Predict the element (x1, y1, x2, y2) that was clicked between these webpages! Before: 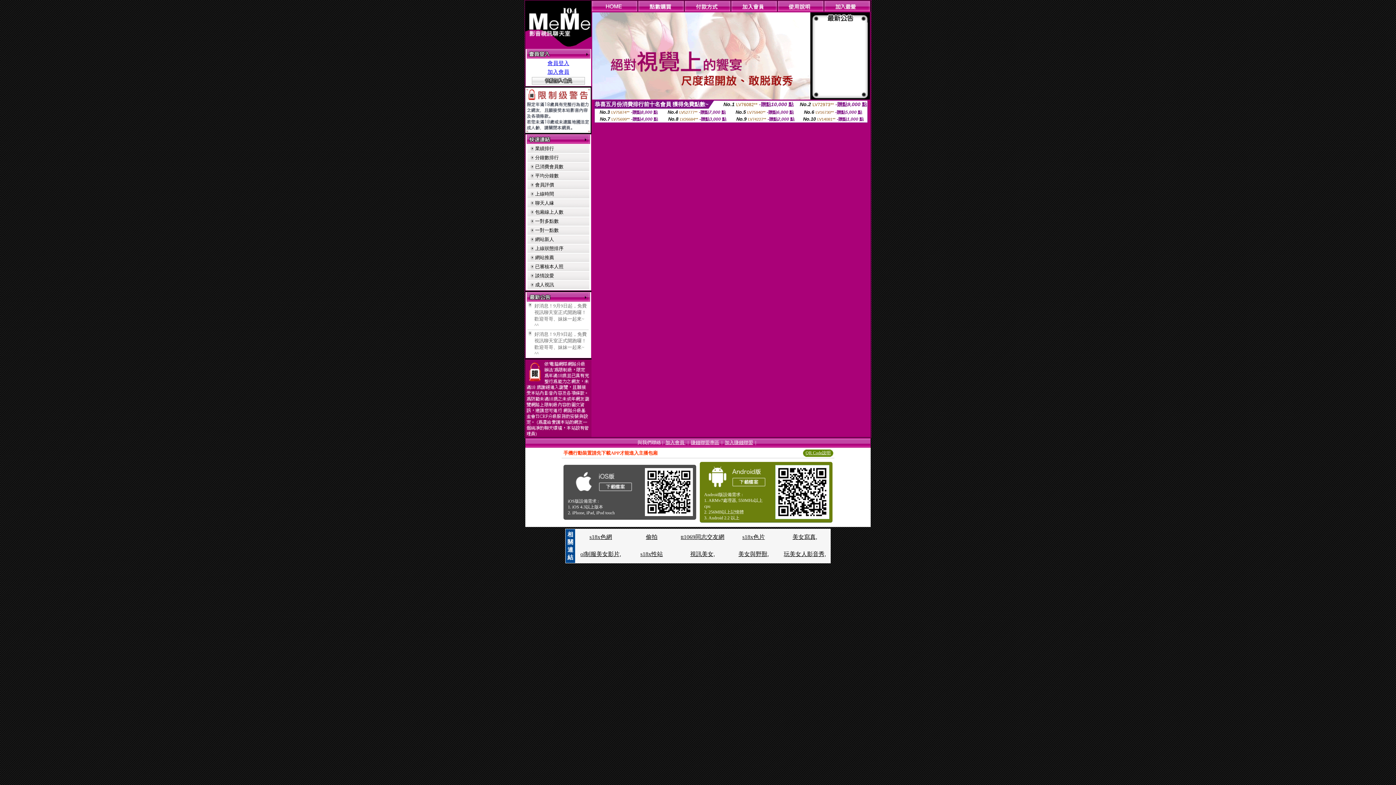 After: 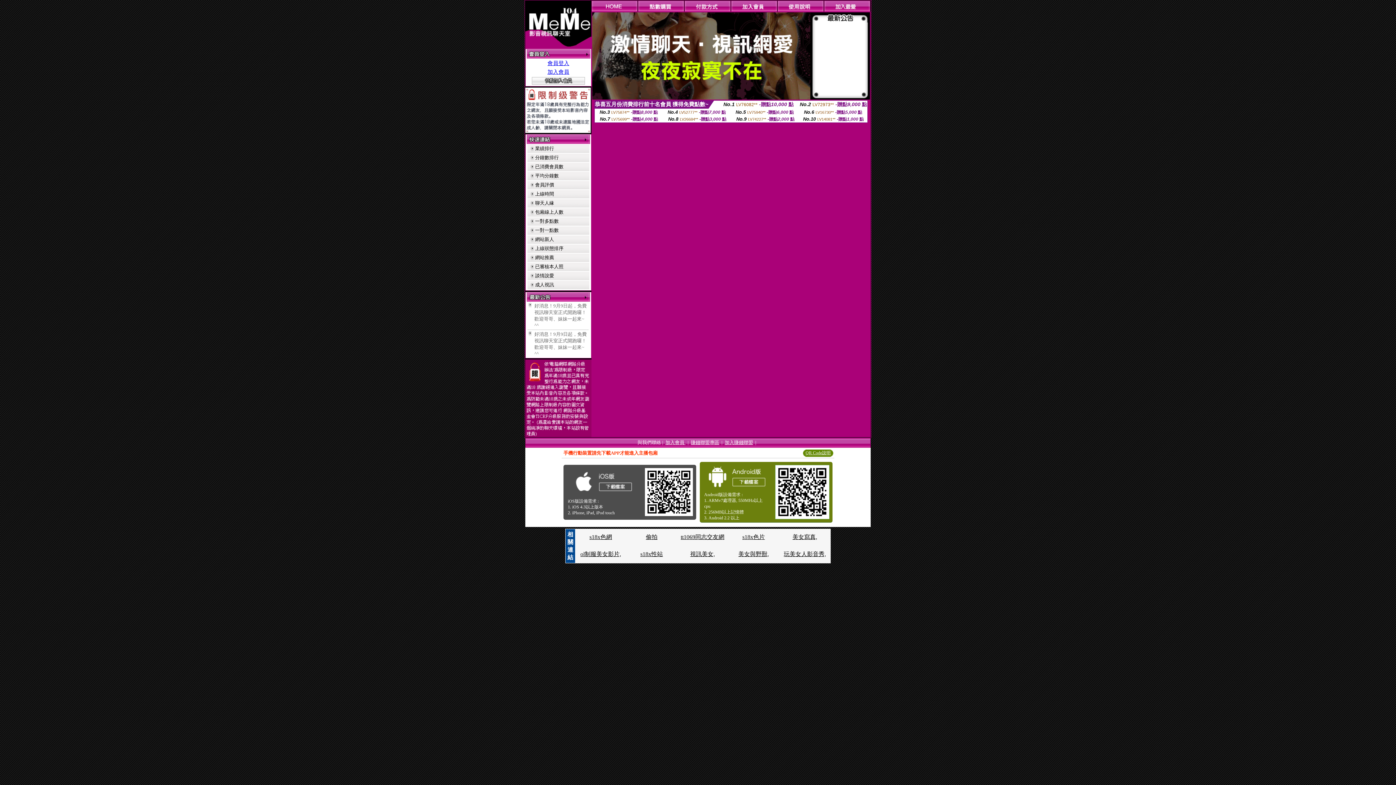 Action: bbox: (580, 551, 621, 557) label: ol制服美女影片,